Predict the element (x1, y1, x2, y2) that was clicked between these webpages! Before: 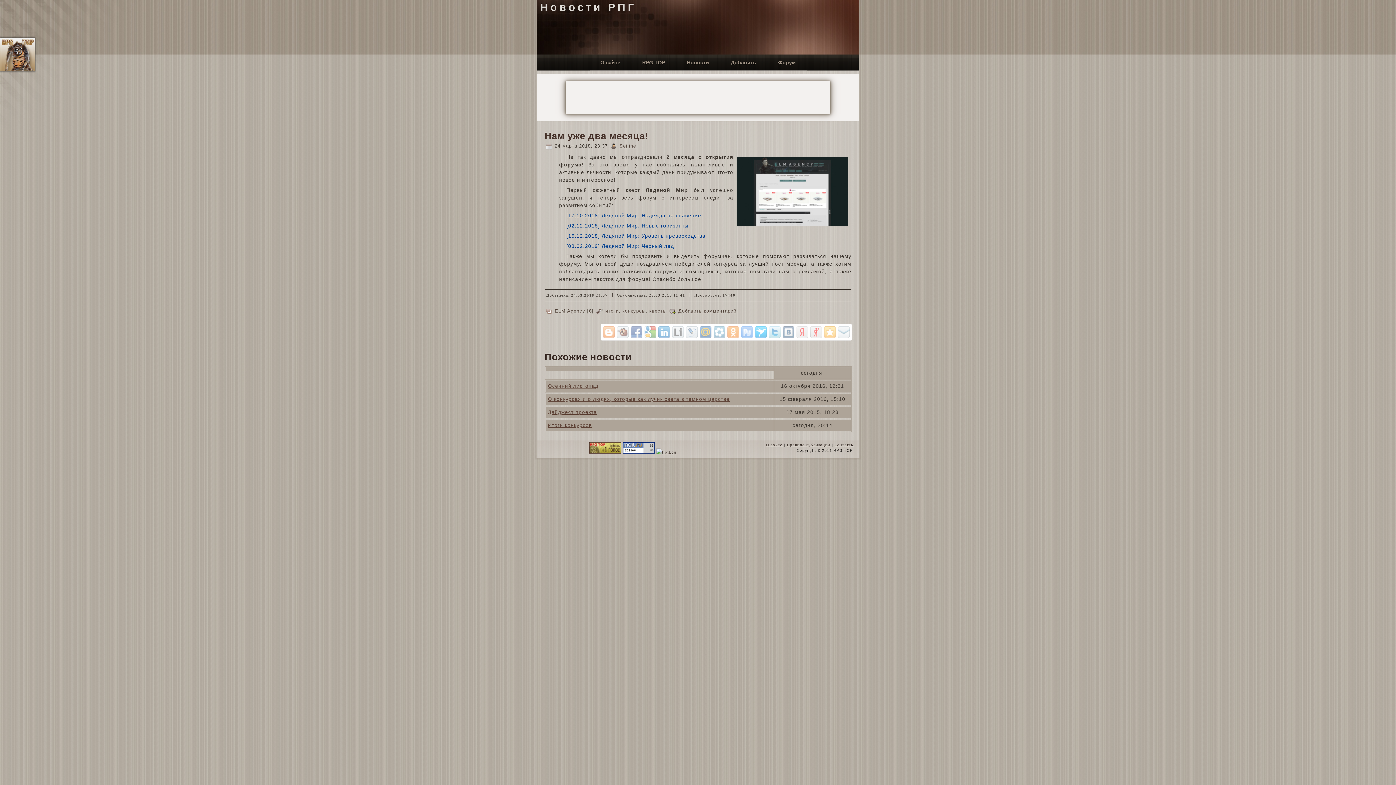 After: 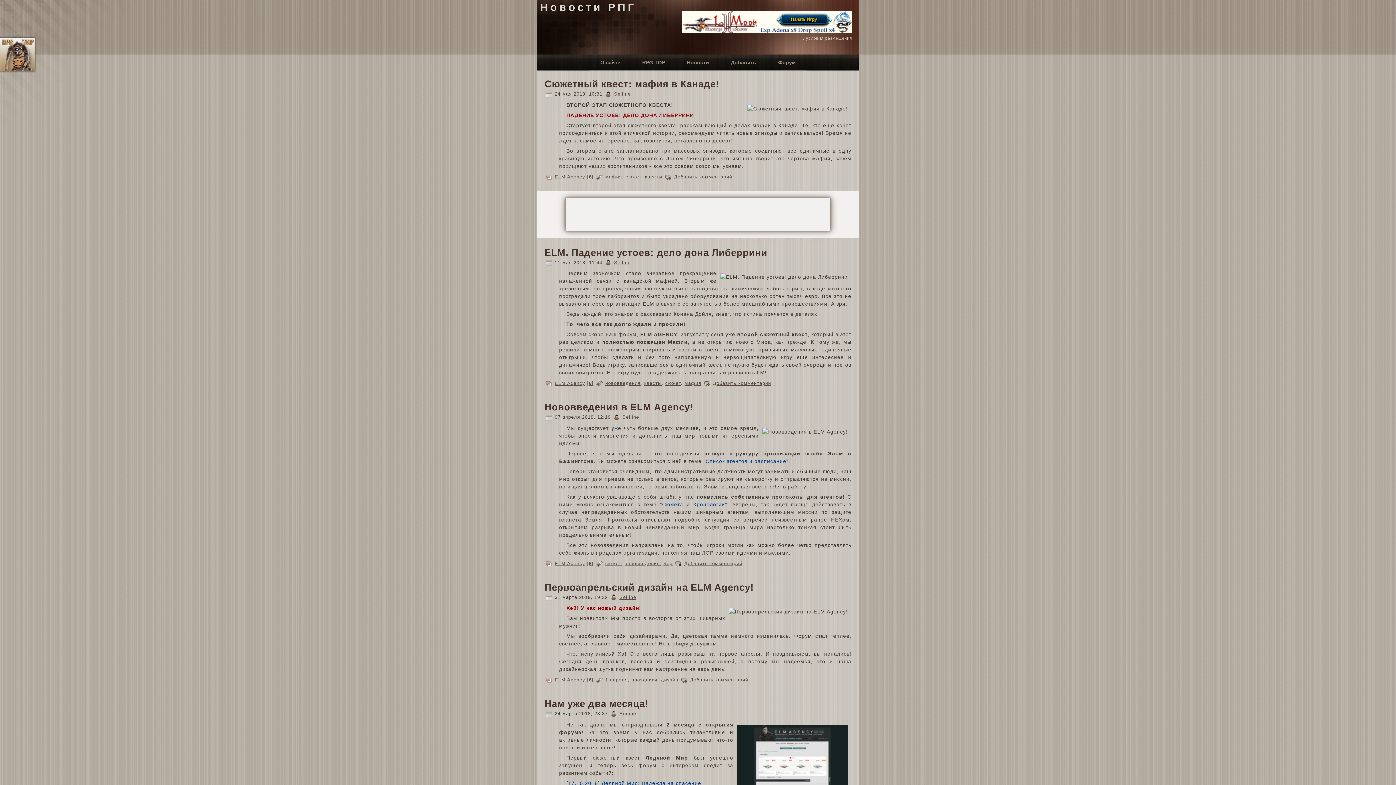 Action: bbox: (589, 308, 592, 313) label: 6